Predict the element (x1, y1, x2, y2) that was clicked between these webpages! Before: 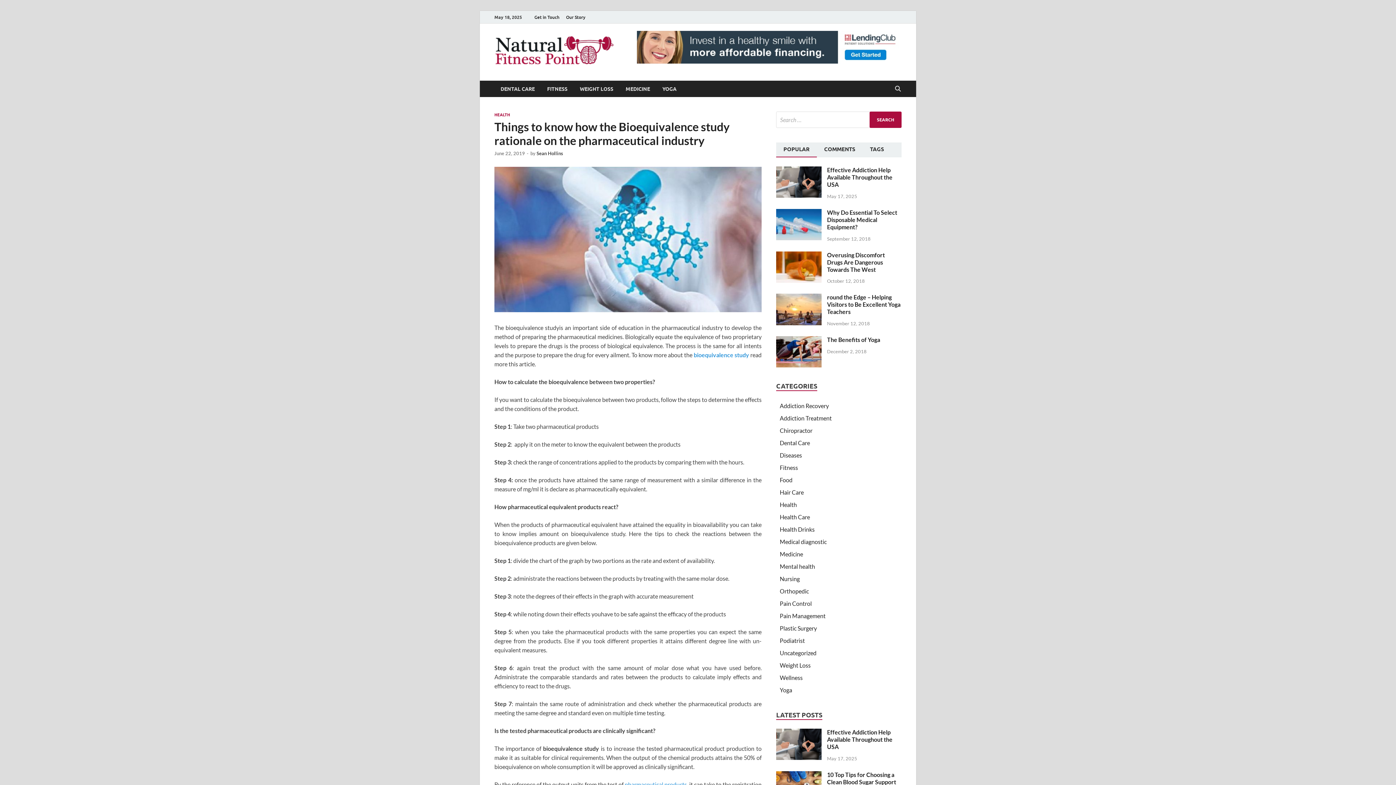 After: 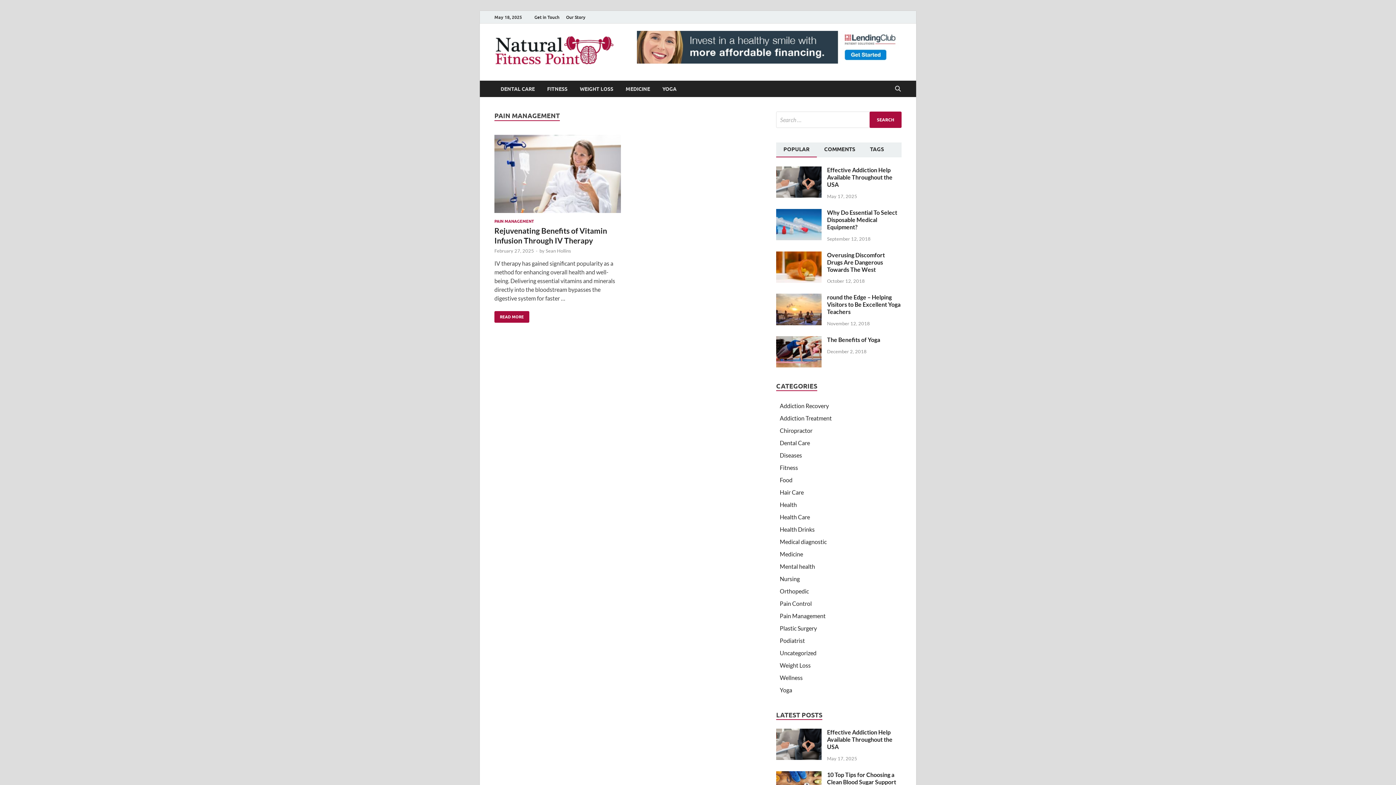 Action: label: Pain Management bbox: (780, 612, 825, 619)